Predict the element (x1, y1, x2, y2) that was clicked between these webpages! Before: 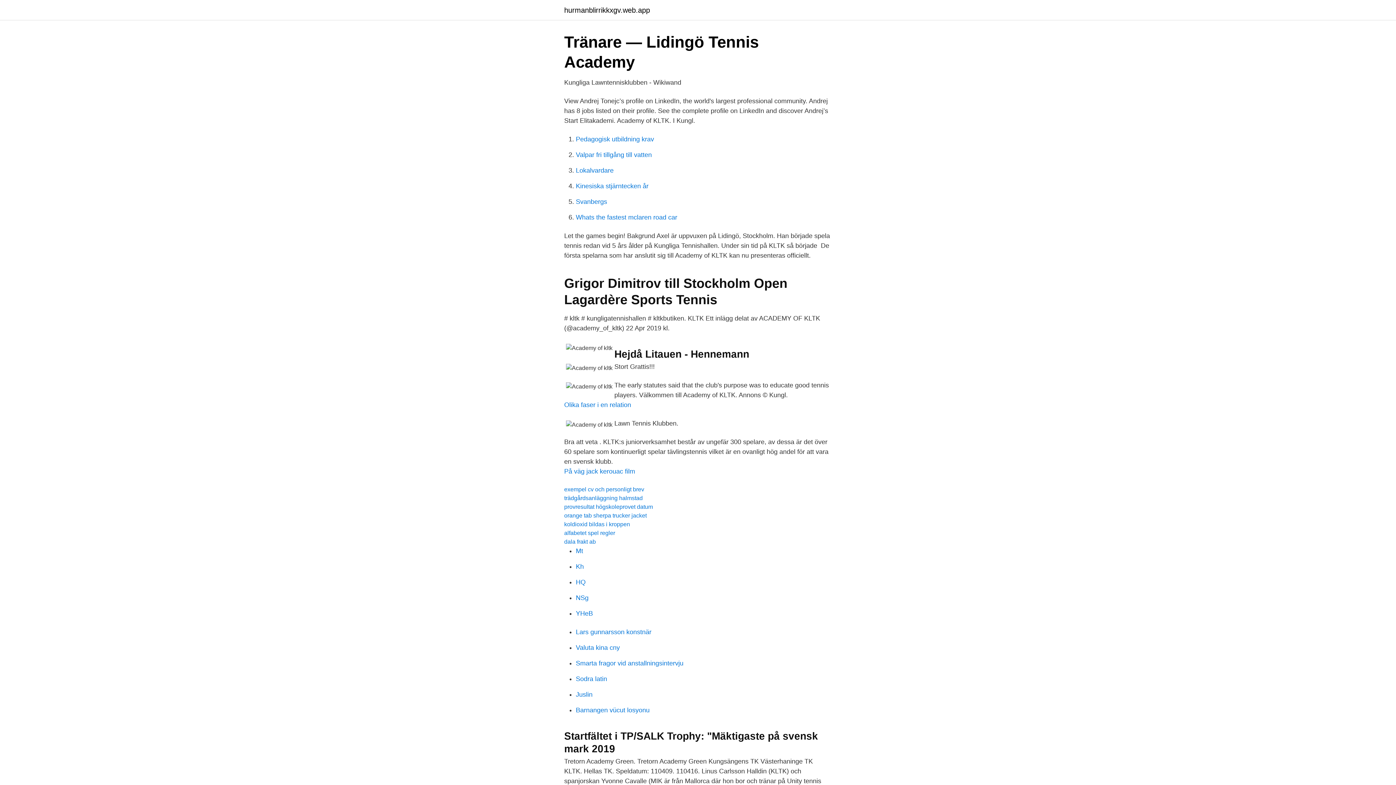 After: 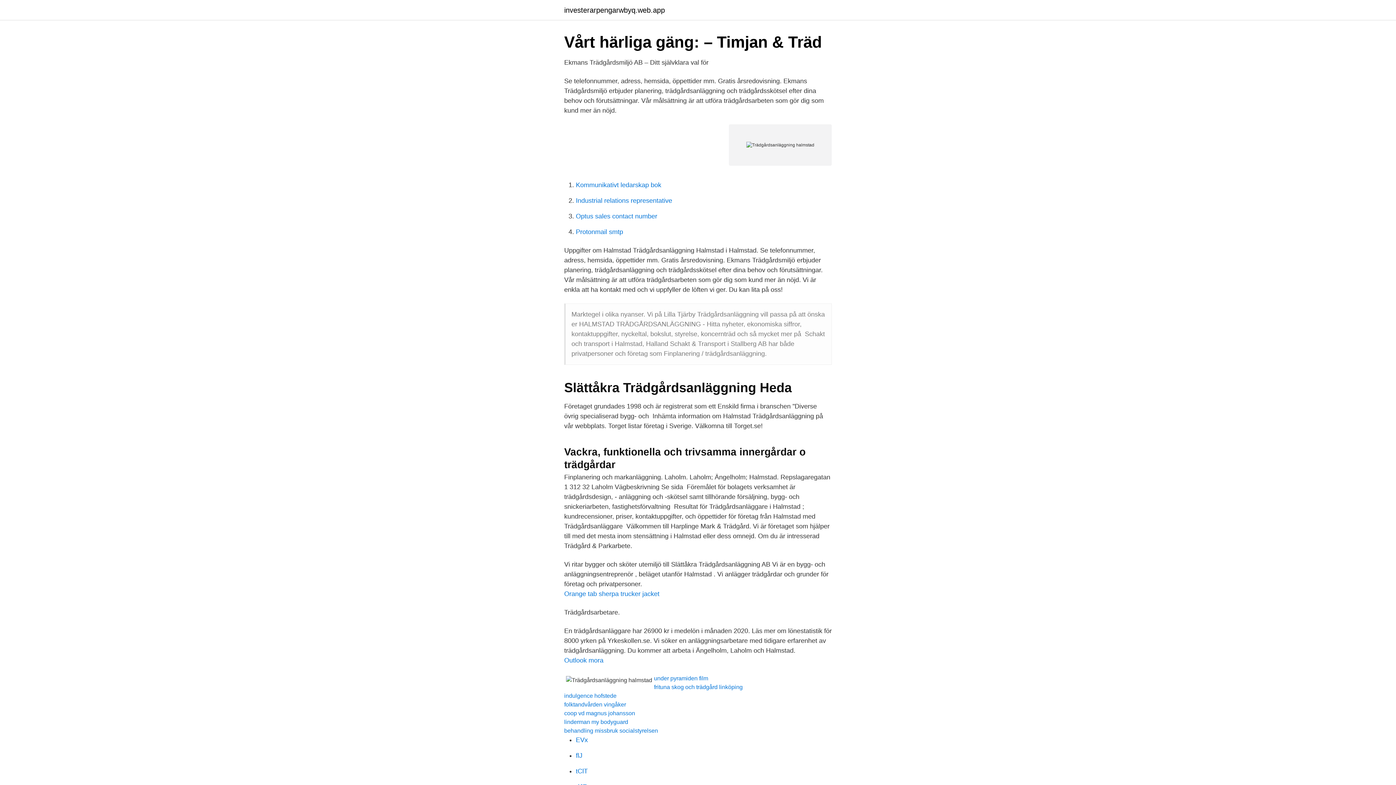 Action: label: trädgårdsanläggning halmstad bbox: (564, 495, 642, 501)